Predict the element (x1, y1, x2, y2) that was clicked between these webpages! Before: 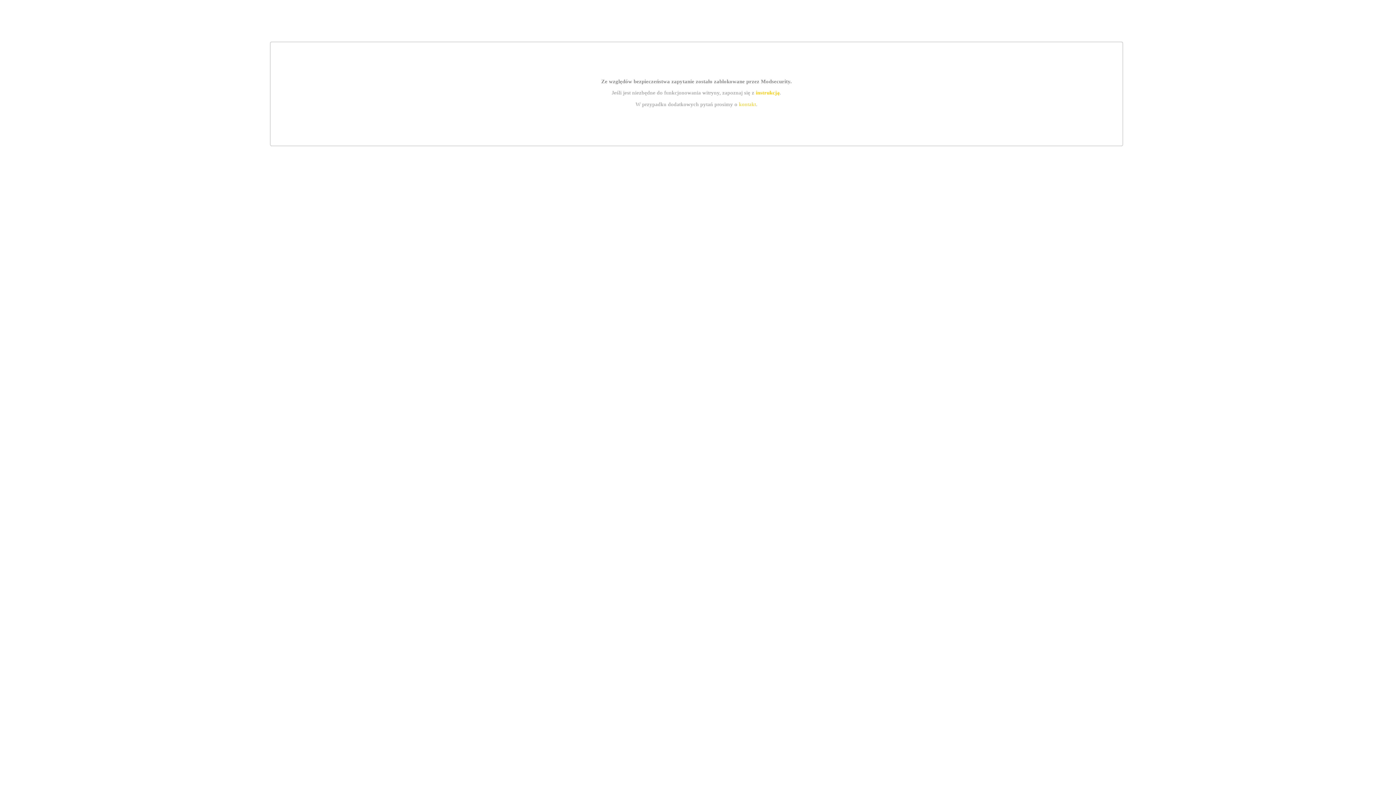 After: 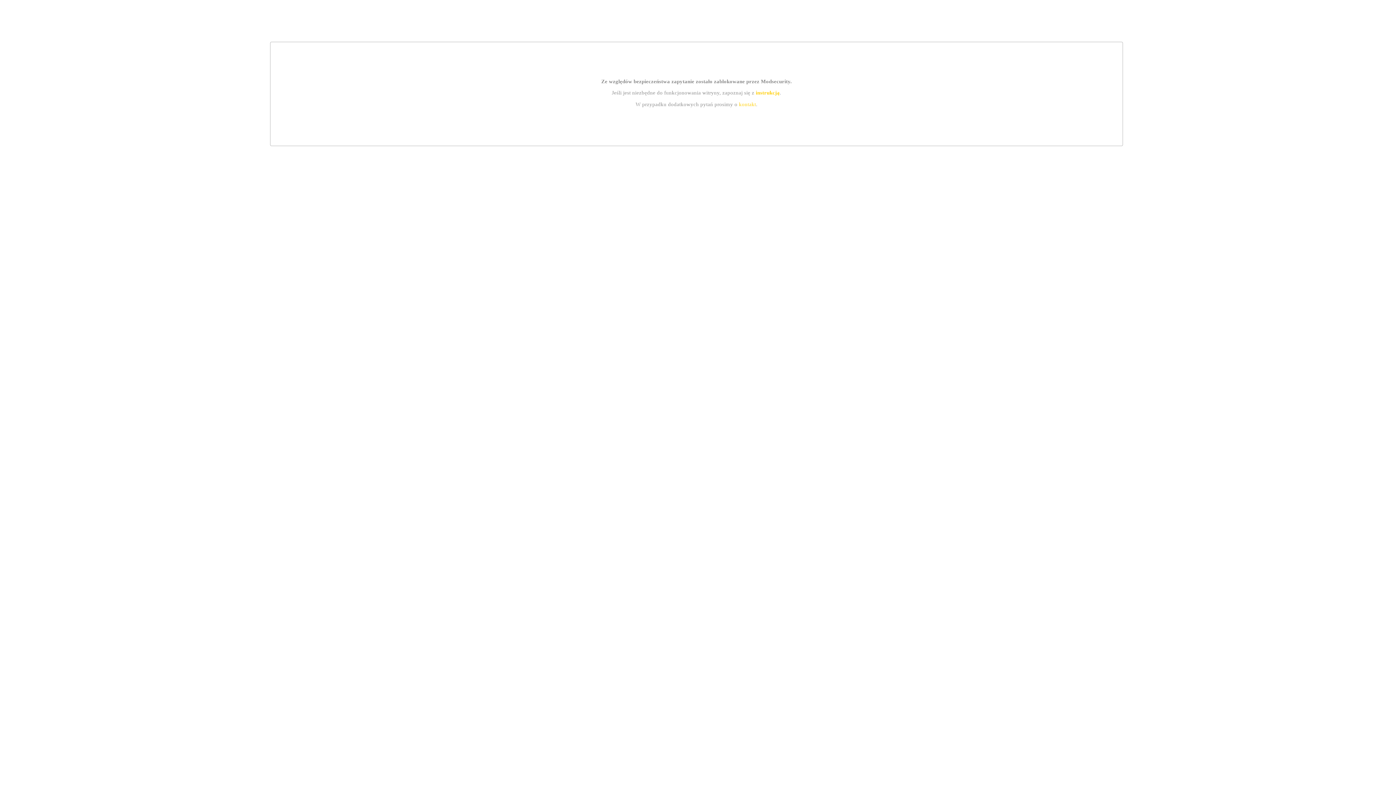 Action: bbox: (739, 101, 756, 107) label: kontakt